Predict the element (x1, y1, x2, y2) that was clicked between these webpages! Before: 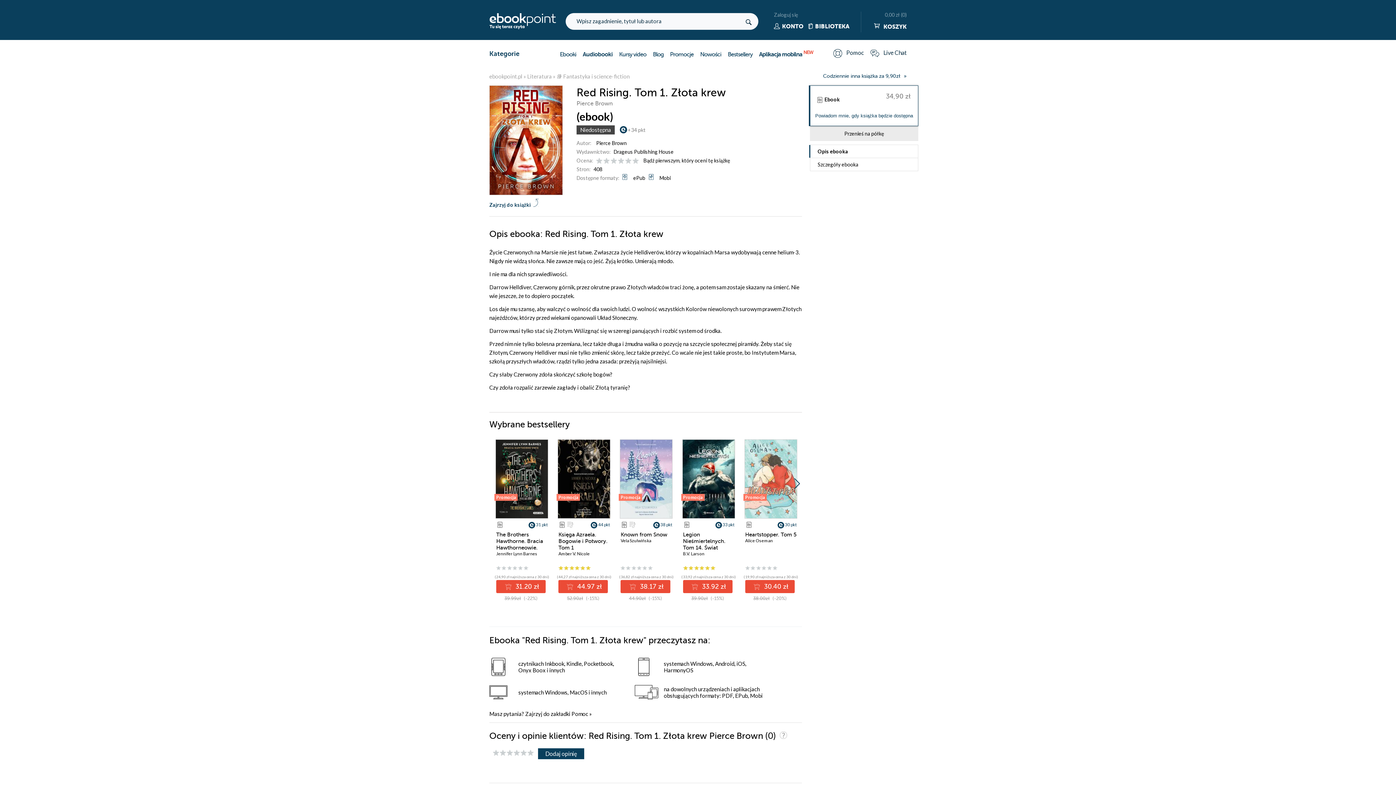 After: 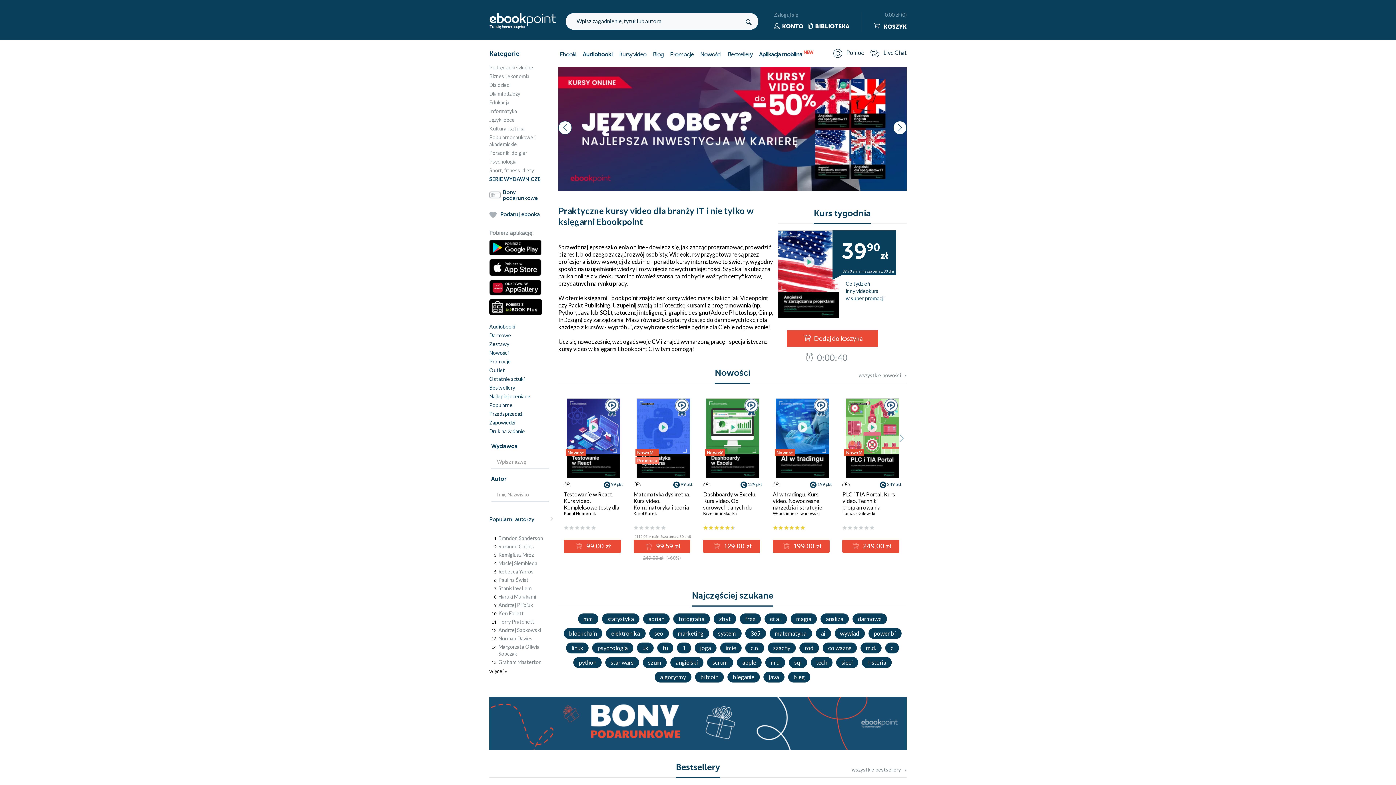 Action: label: Kursy video bbox: (619, 51, 646, 57)